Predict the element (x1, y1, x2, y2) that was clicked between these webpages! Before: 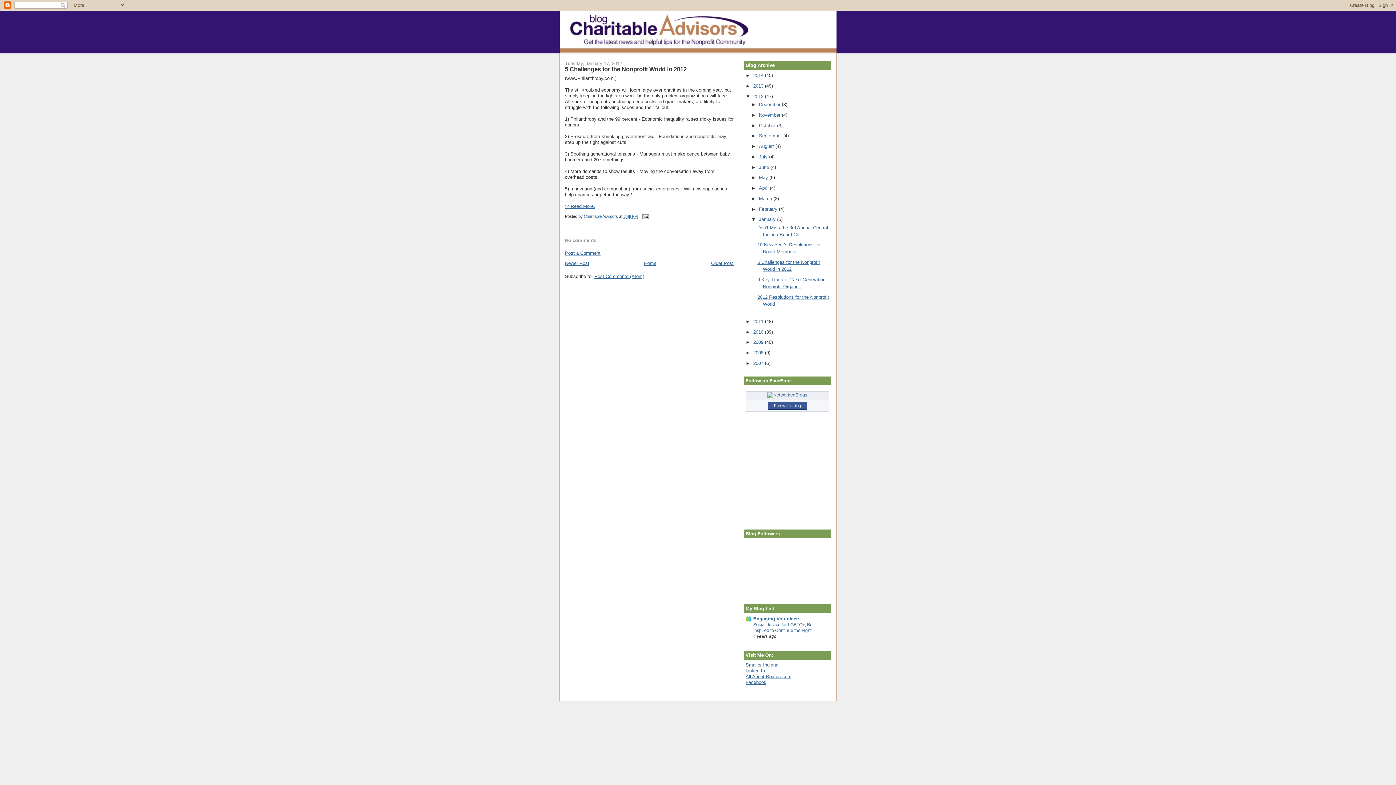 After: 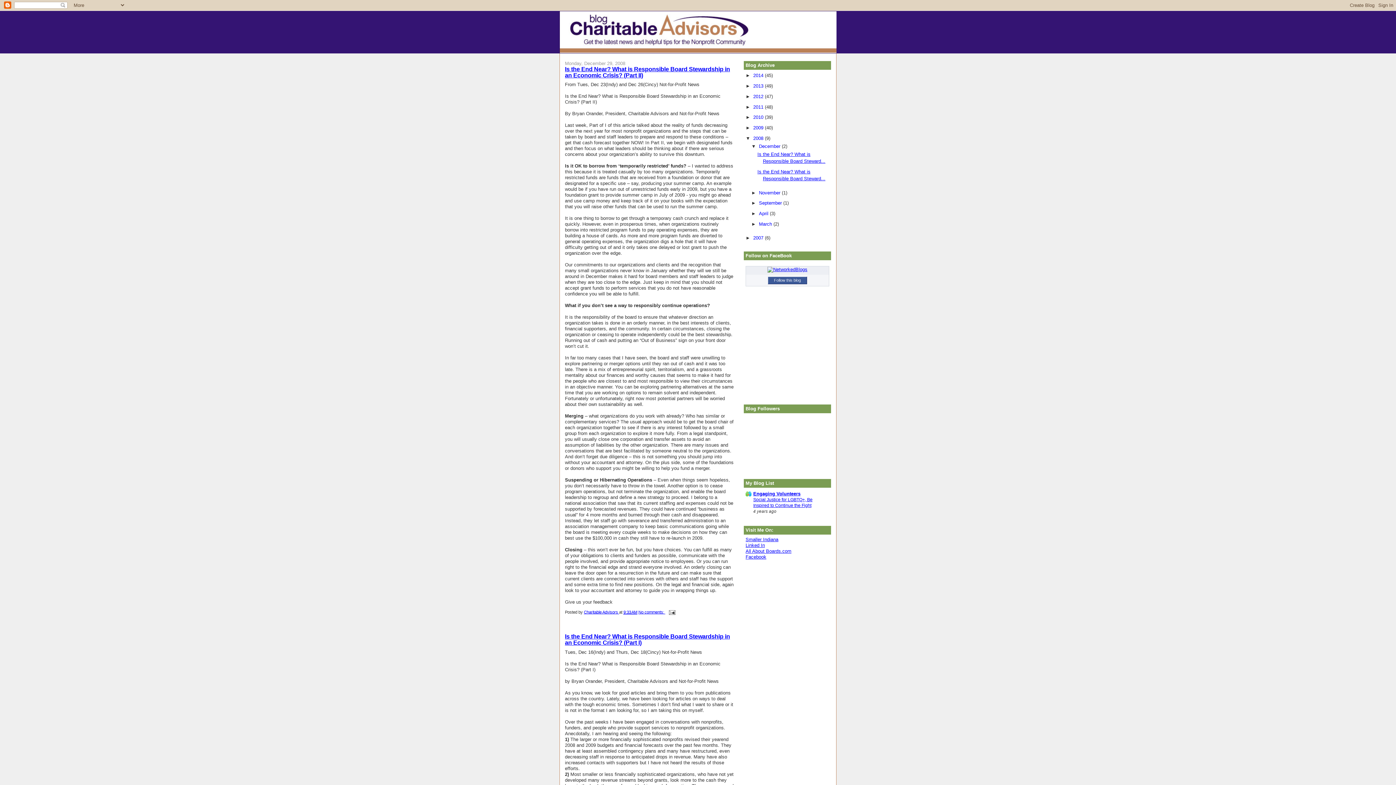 Action: label: 2008  bbox: (753, 350, 765, 355)